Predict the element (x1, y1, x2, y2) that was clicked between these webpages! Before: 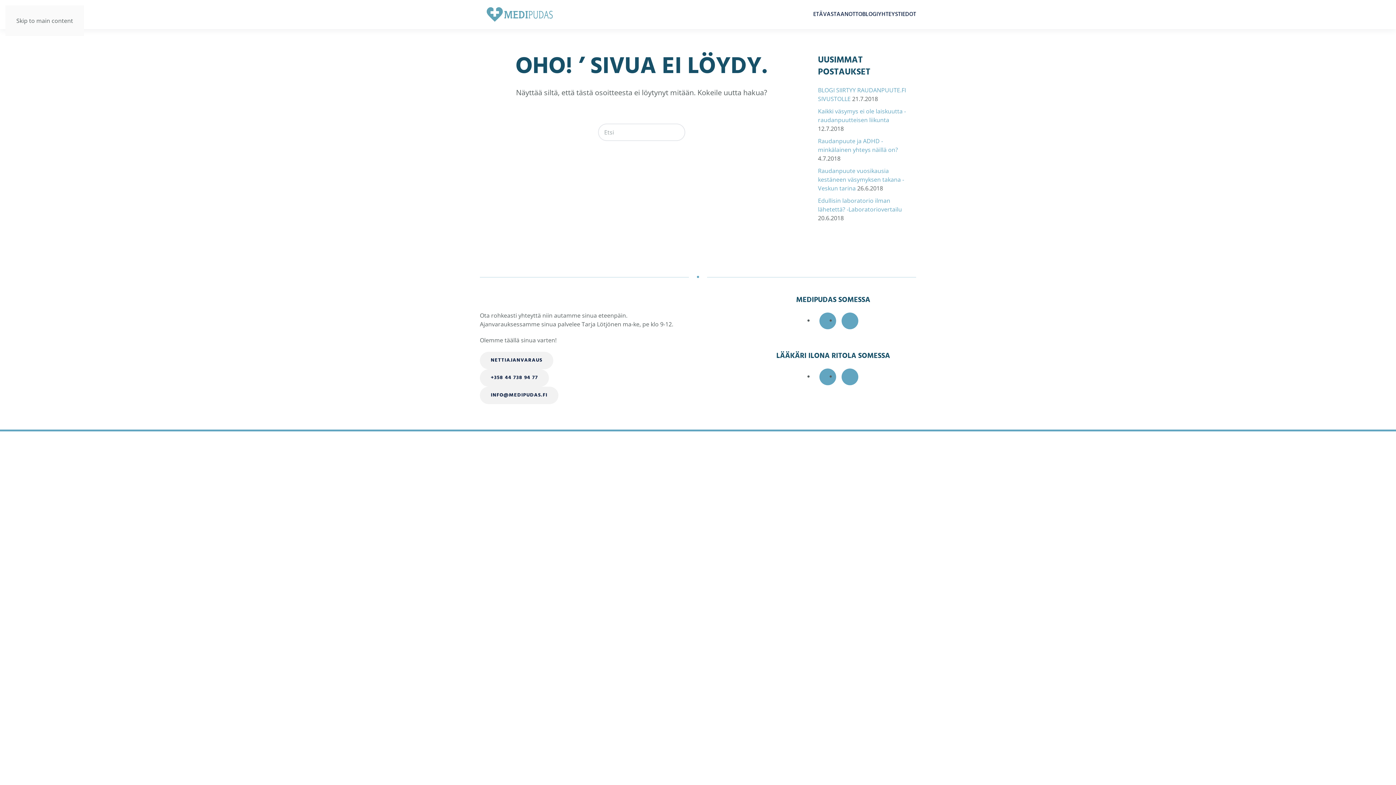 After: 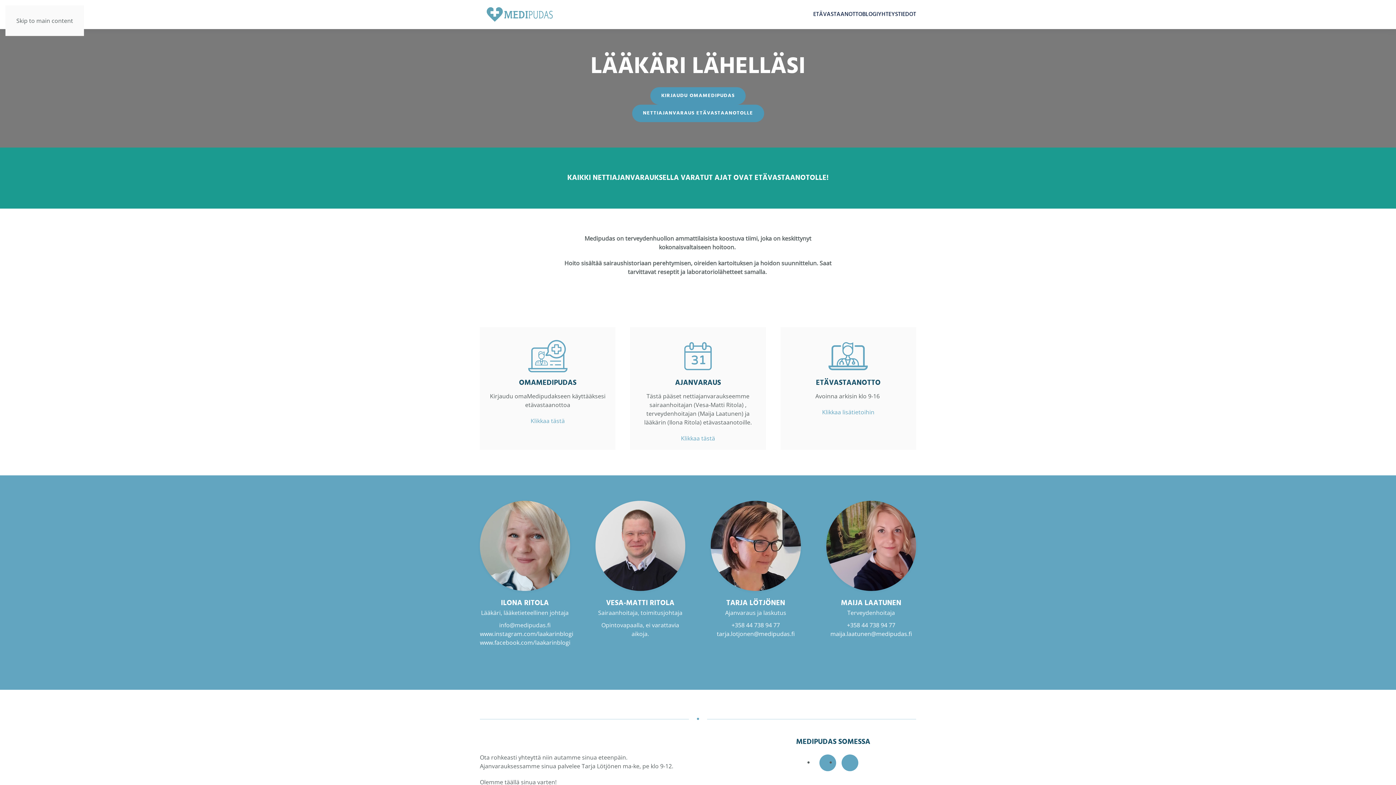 Action: bbox: (480, 0, 560, 29) label: Back to home